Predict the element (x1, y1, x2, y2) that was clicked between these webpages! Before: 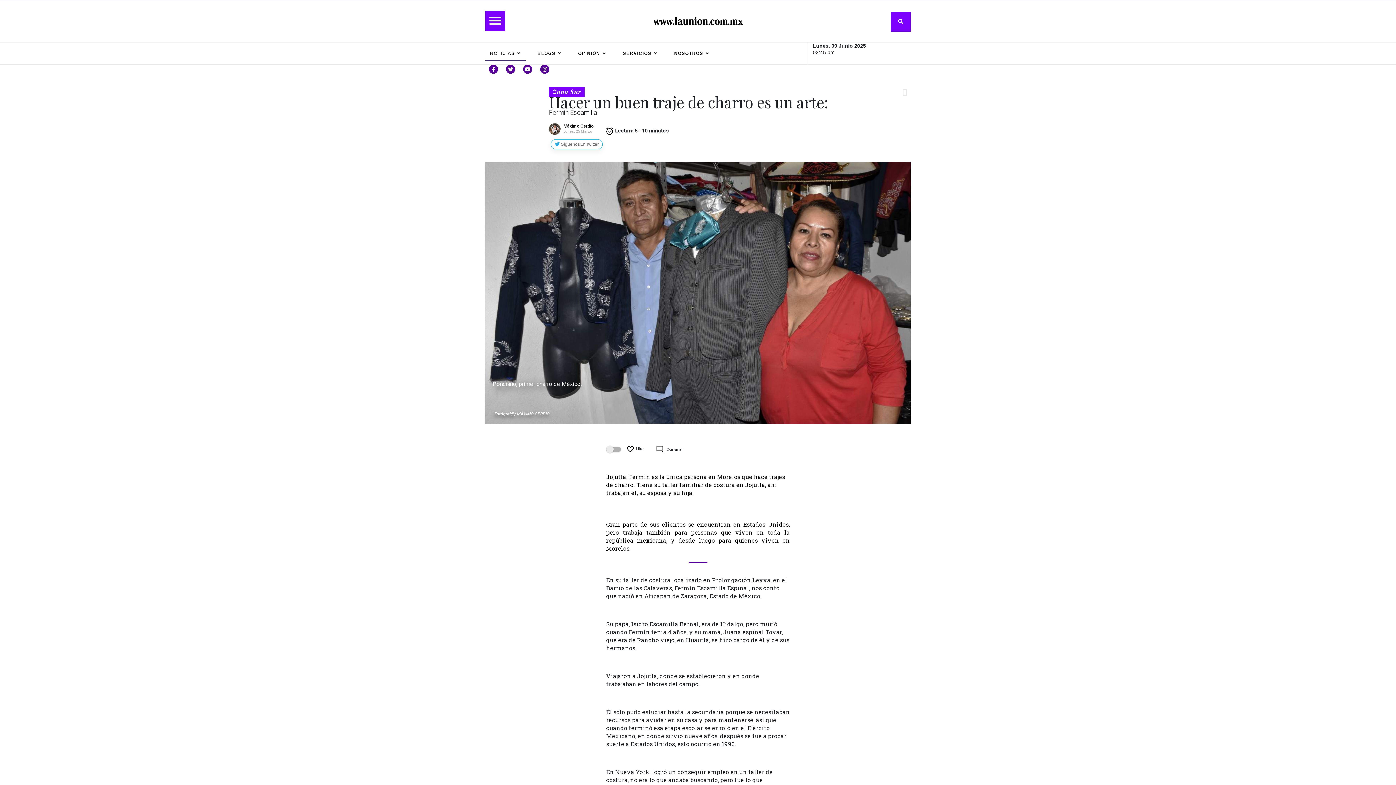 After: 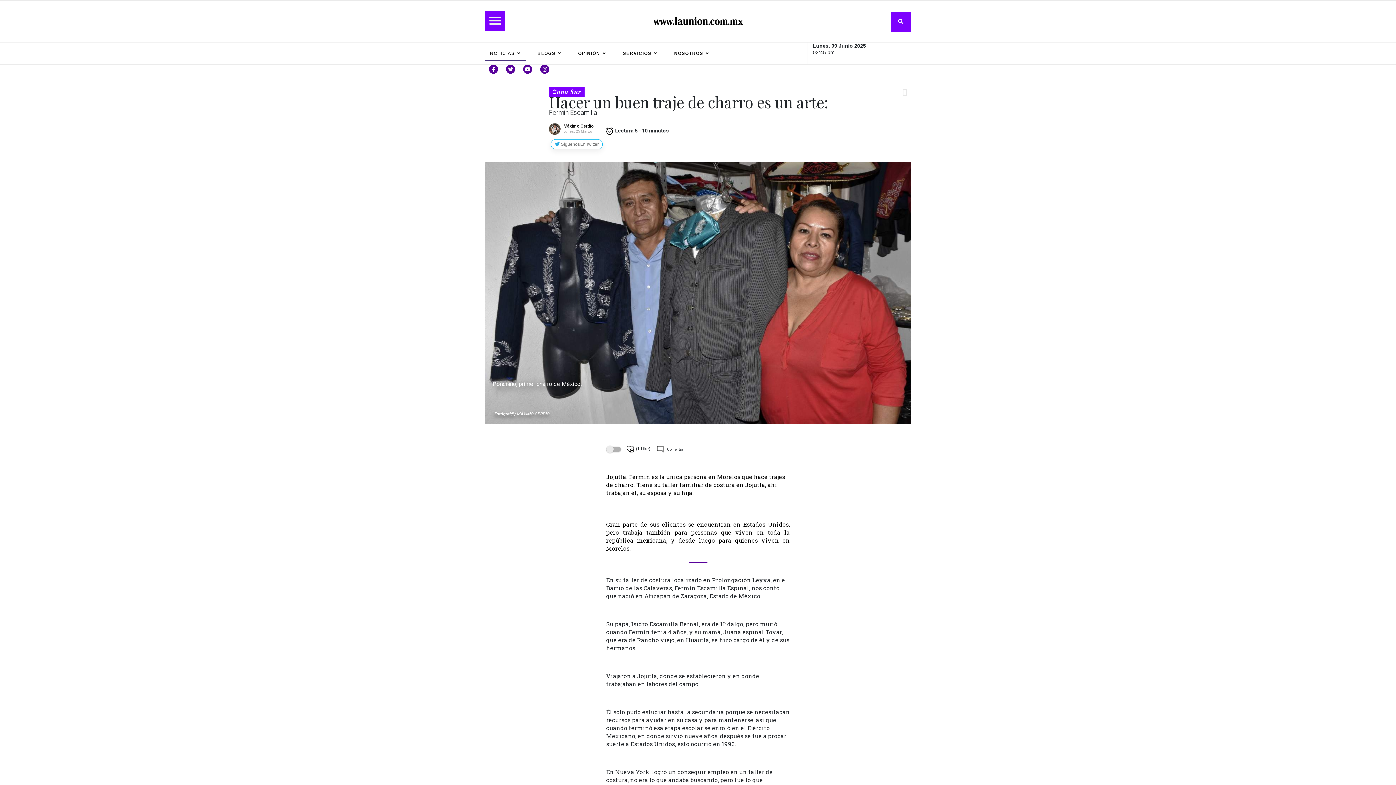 Action: label: 5 bbox: (629, 445, 637, 453)